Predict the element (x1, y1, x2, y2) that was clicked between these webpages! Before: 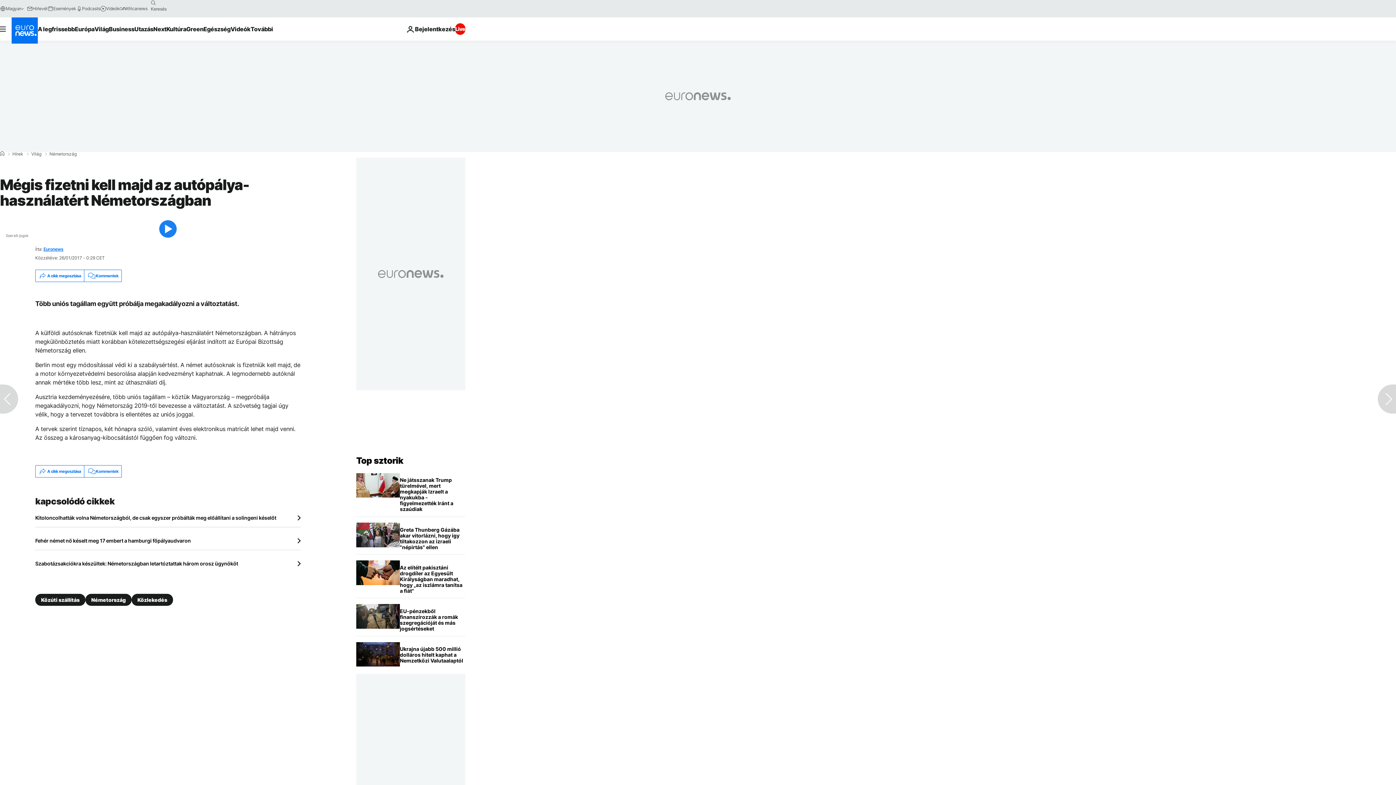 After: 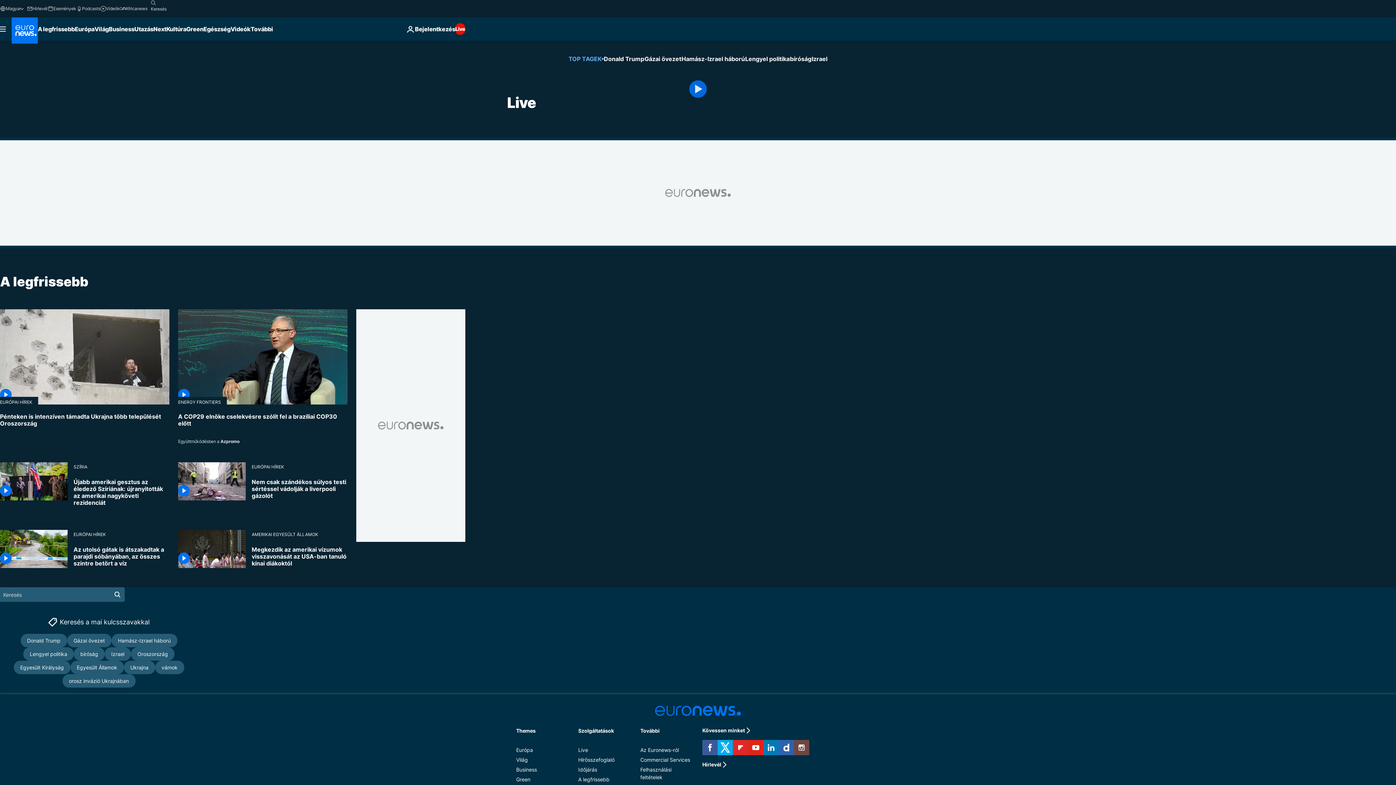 Action: label: Live bbox: (455, 23, 465, 34)